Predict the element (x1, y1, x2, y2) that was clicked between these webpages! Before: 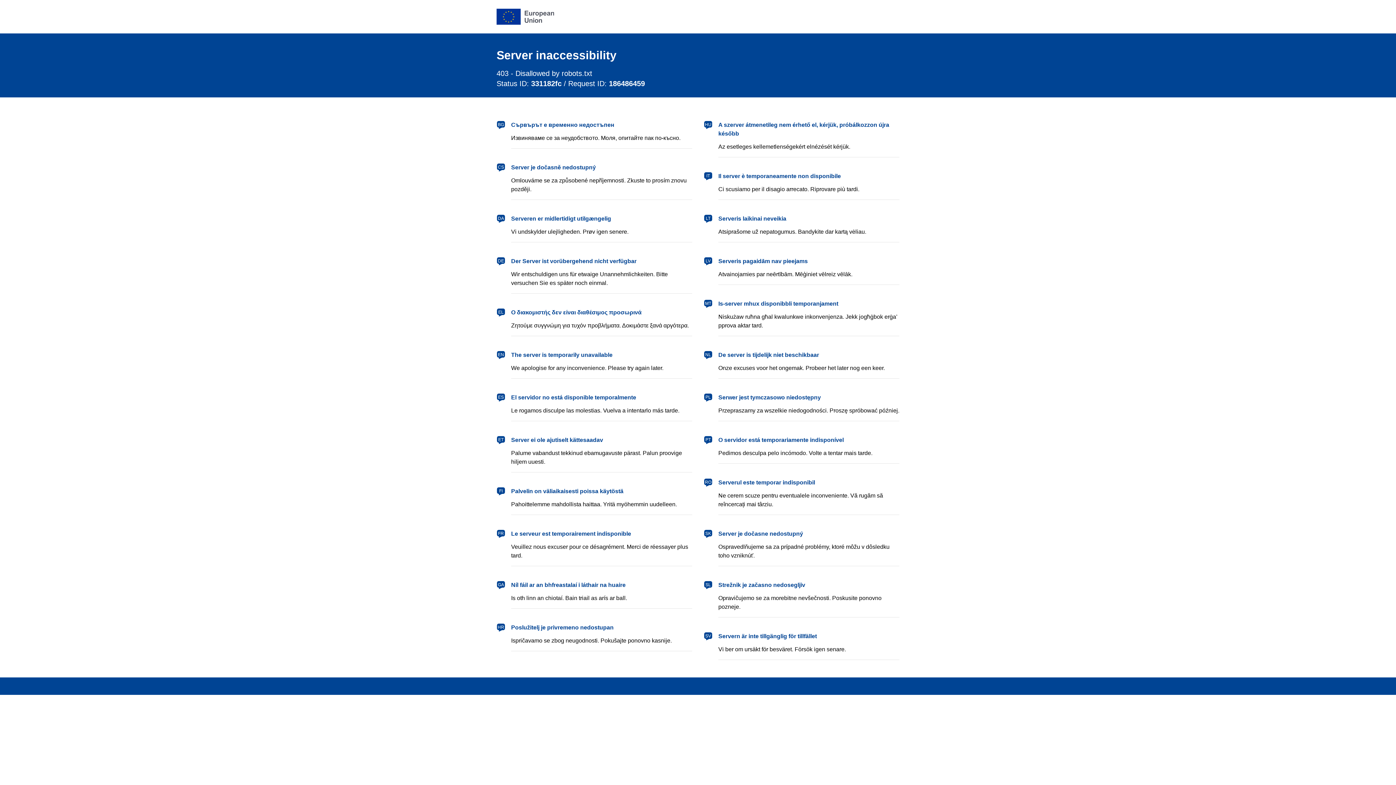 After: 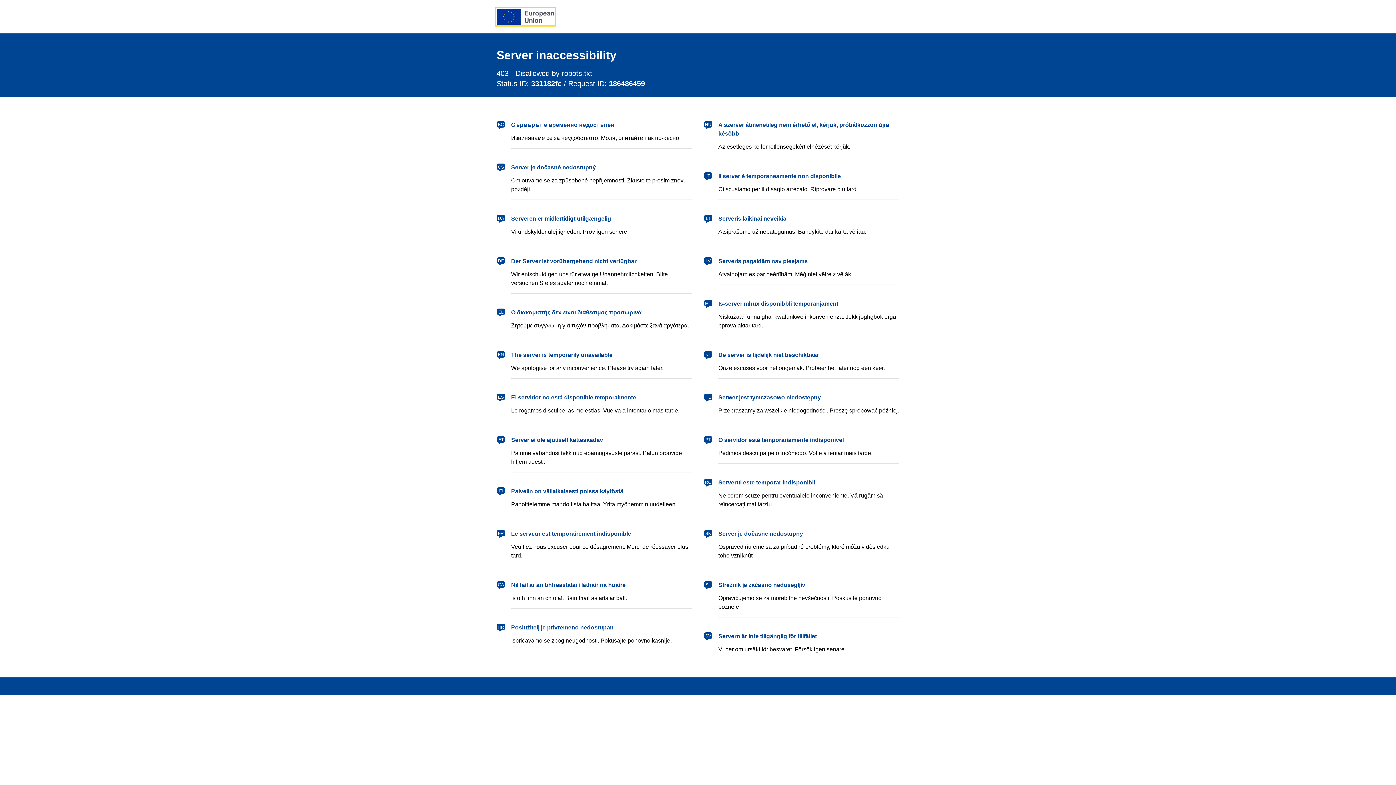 Action: label: European Union bbox: (496, 8, 554, 24)